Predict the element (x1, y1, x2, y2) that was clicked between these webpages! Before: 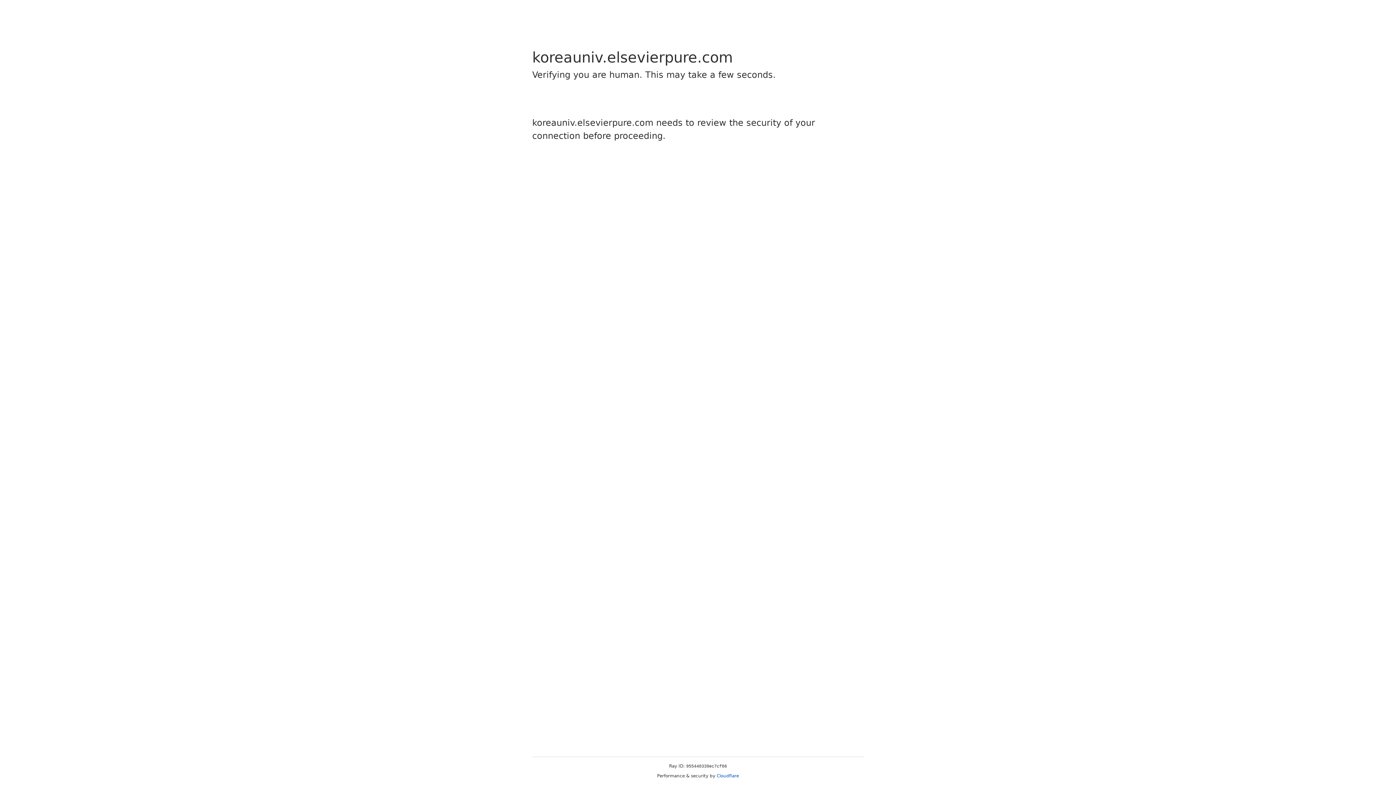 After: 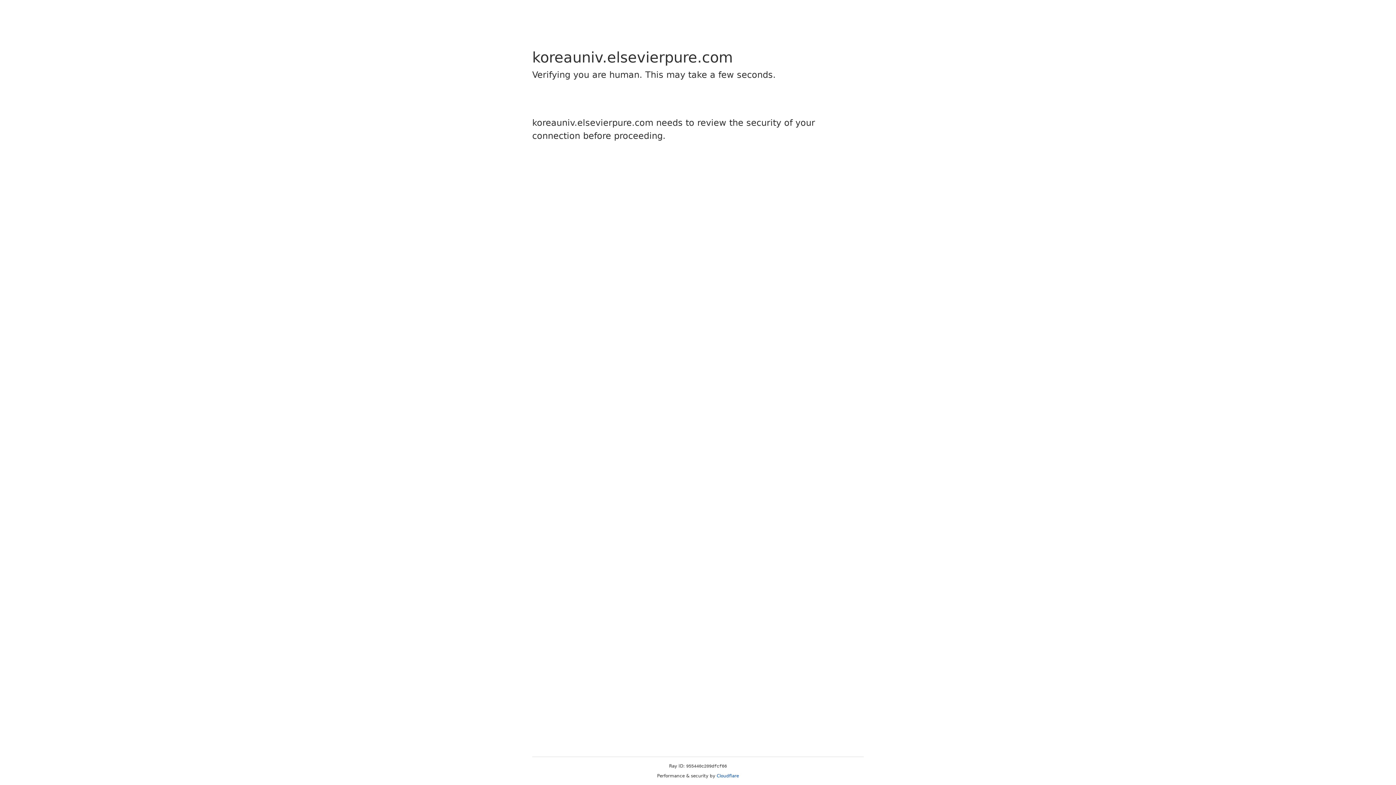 Action: label: Cloudflare bbox: (716, 773, 739, 778)